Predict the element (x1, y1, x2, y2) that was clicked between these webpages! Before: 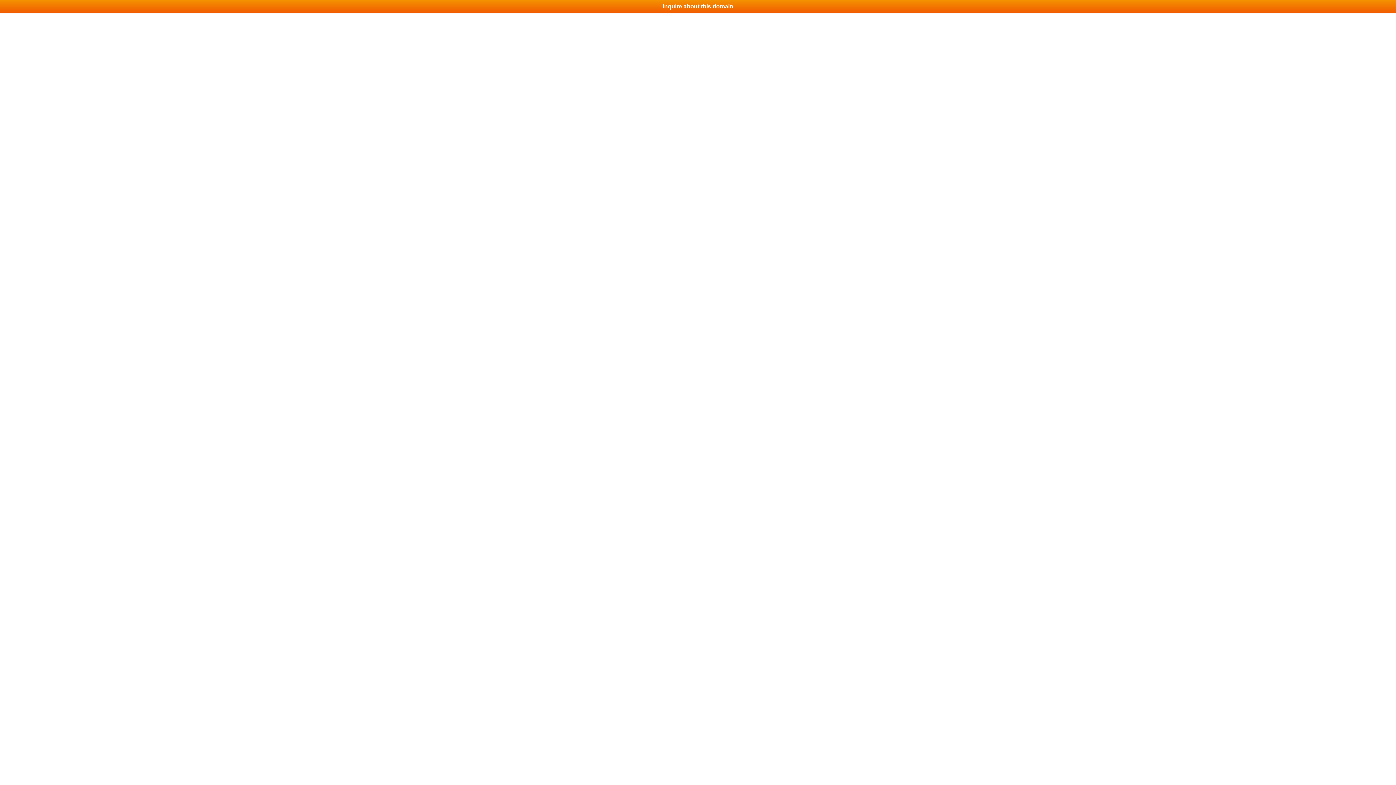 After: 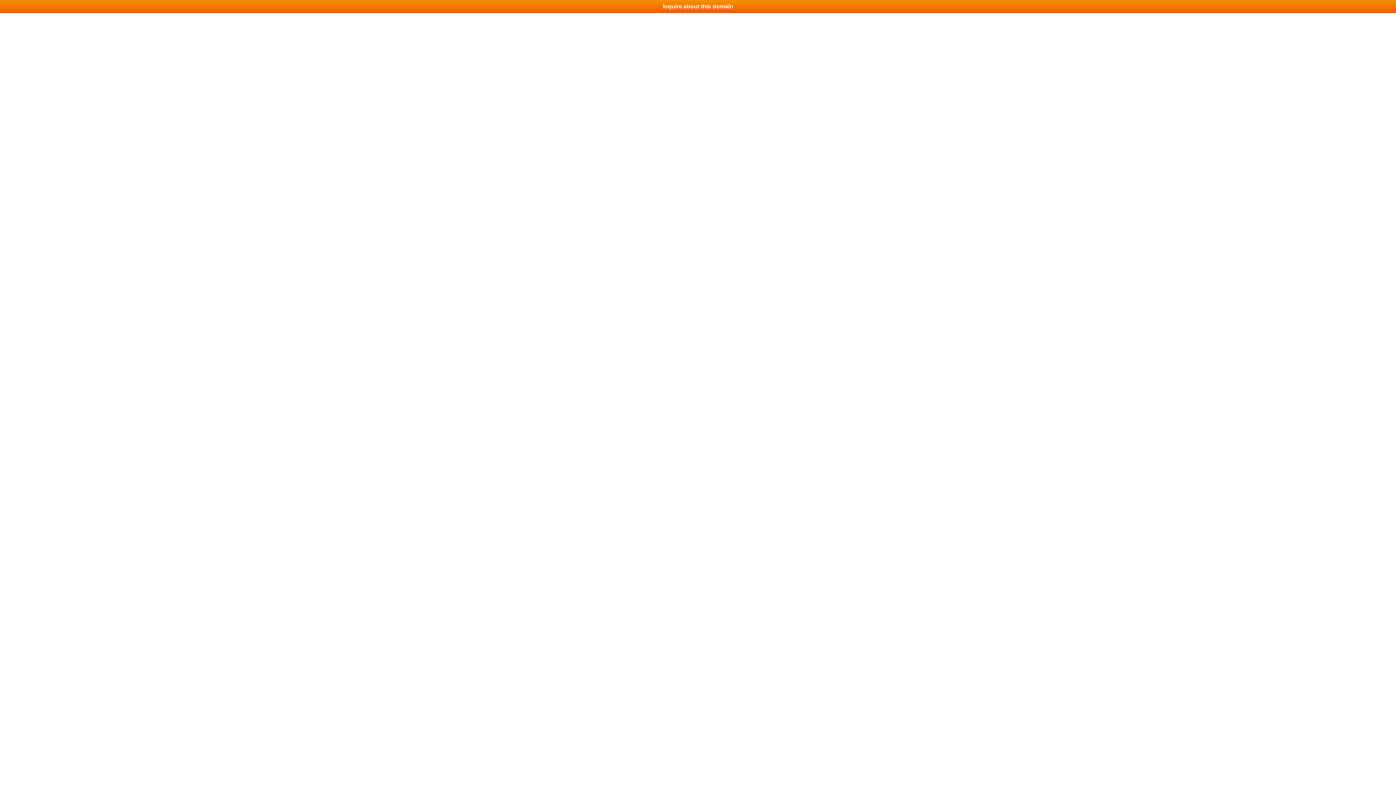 Action: bbox: (0, 0, 1396, 13) label: Inquire about this domain